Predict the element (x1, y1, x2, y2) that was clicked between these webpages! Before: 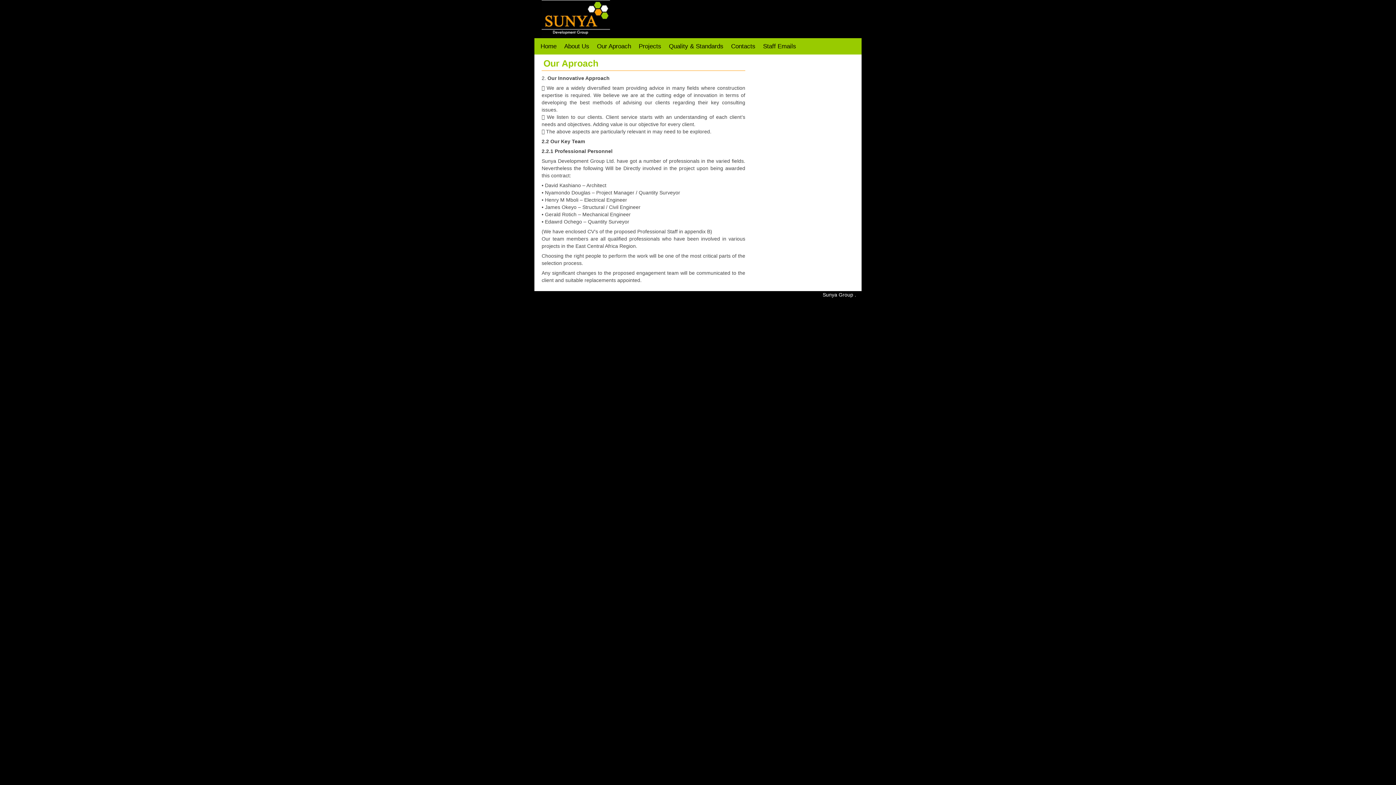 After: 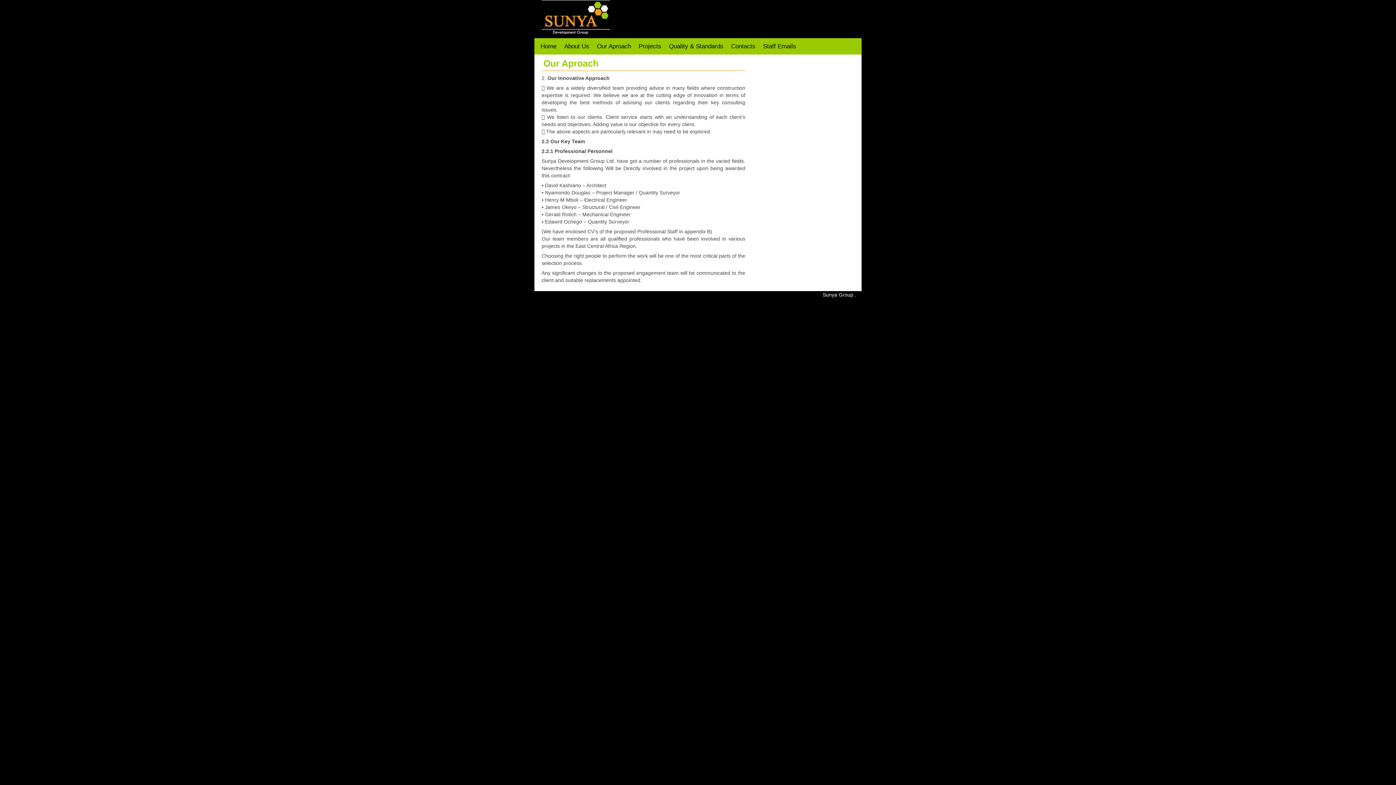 Action: bbox: (597, 41, 631, 50) label: Our Aproach